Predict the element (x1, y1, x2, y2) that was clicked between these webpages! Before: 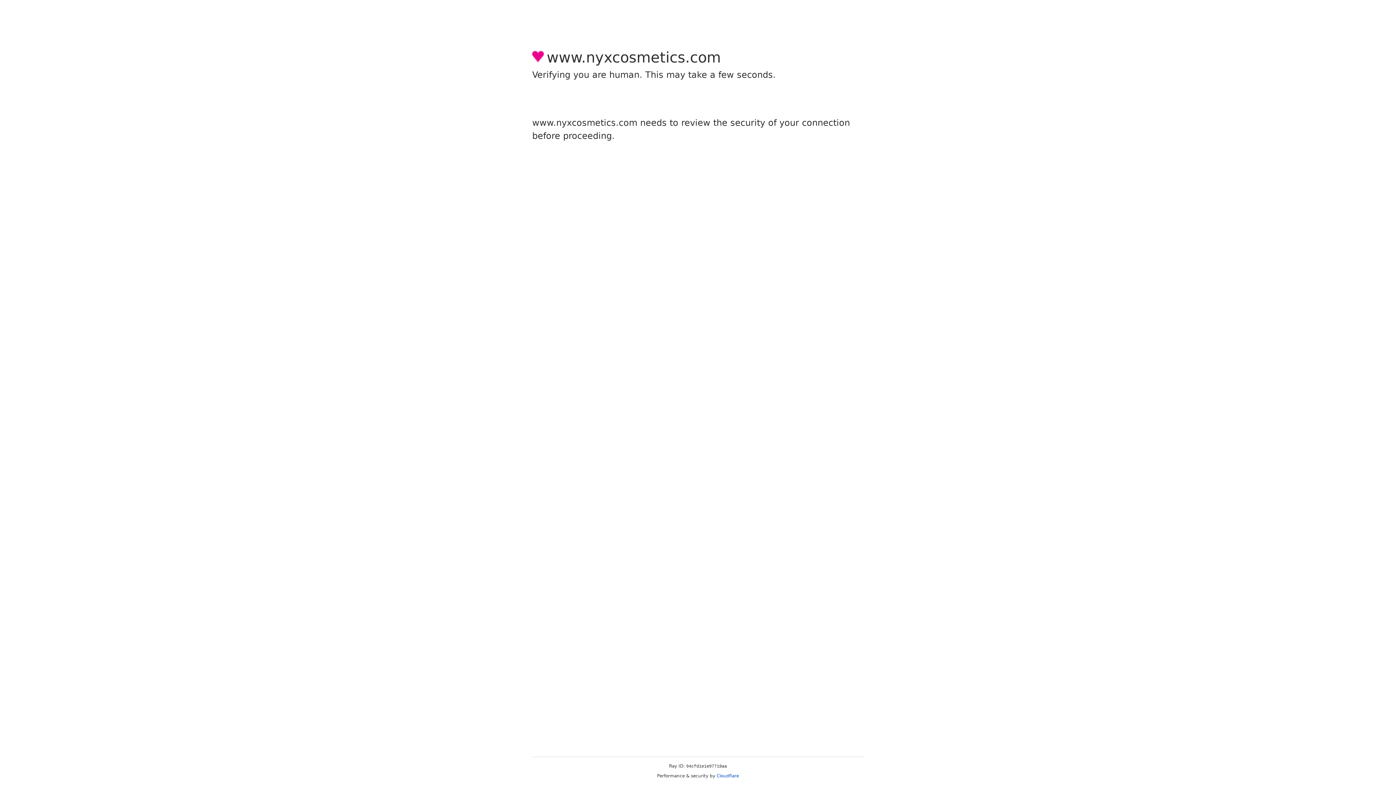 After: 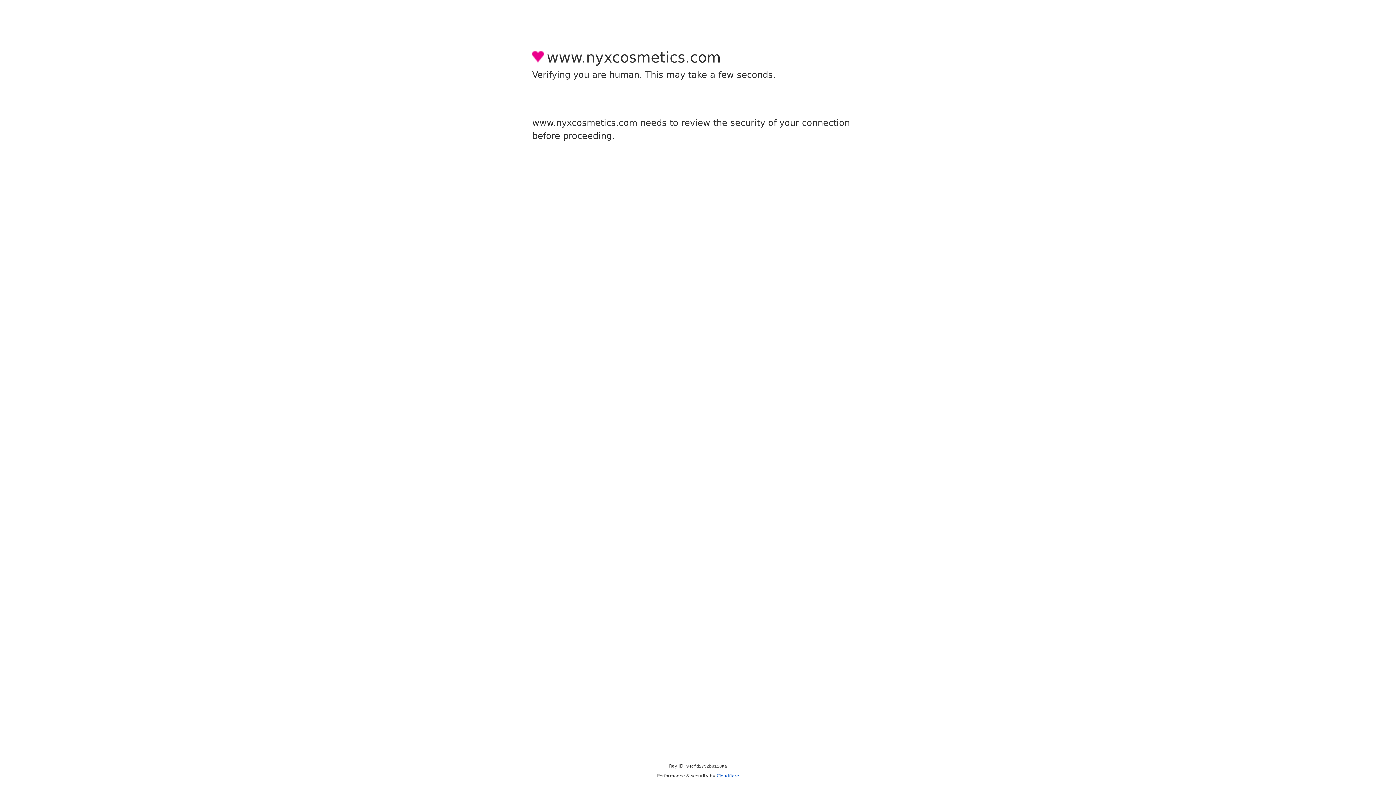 Action: label: Cloudflare bbox: (716, 773, 739, 778)